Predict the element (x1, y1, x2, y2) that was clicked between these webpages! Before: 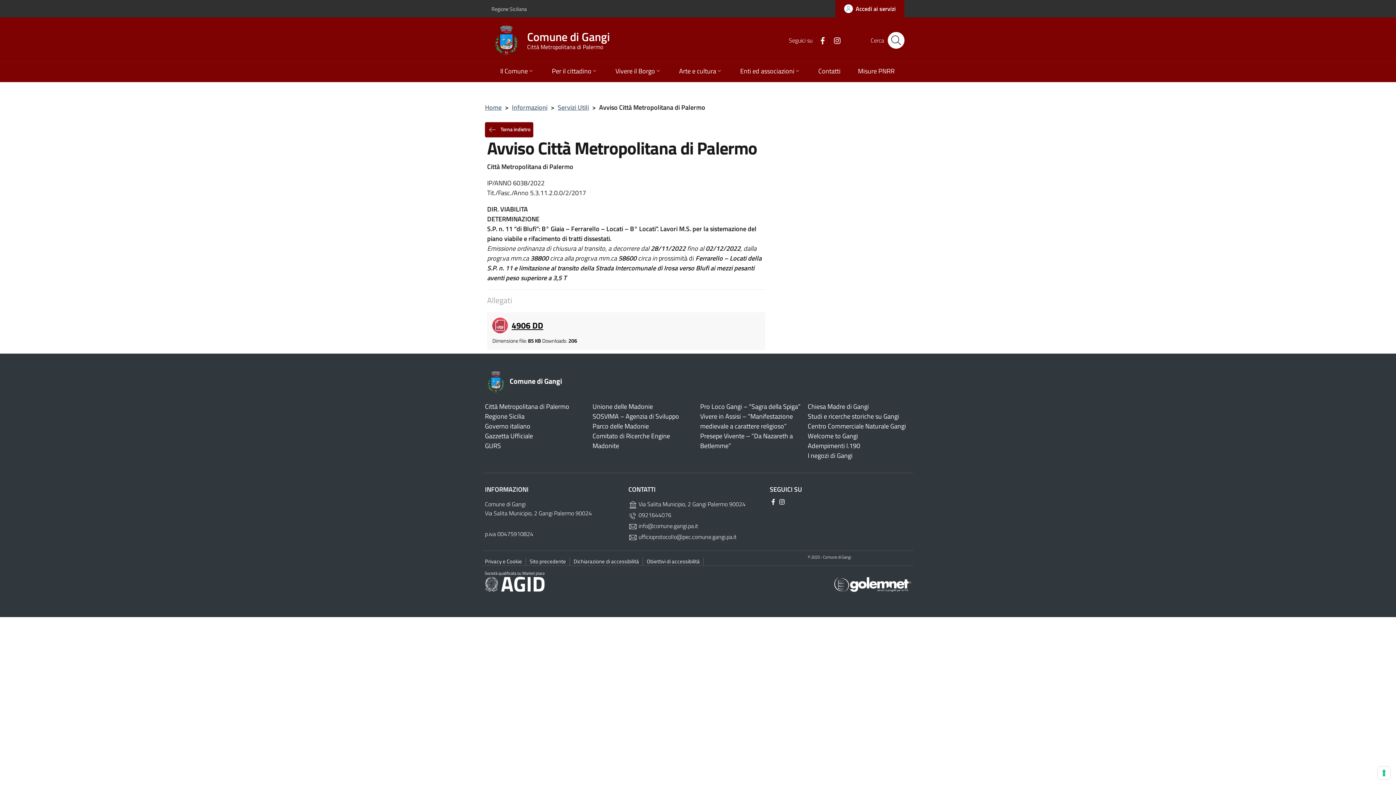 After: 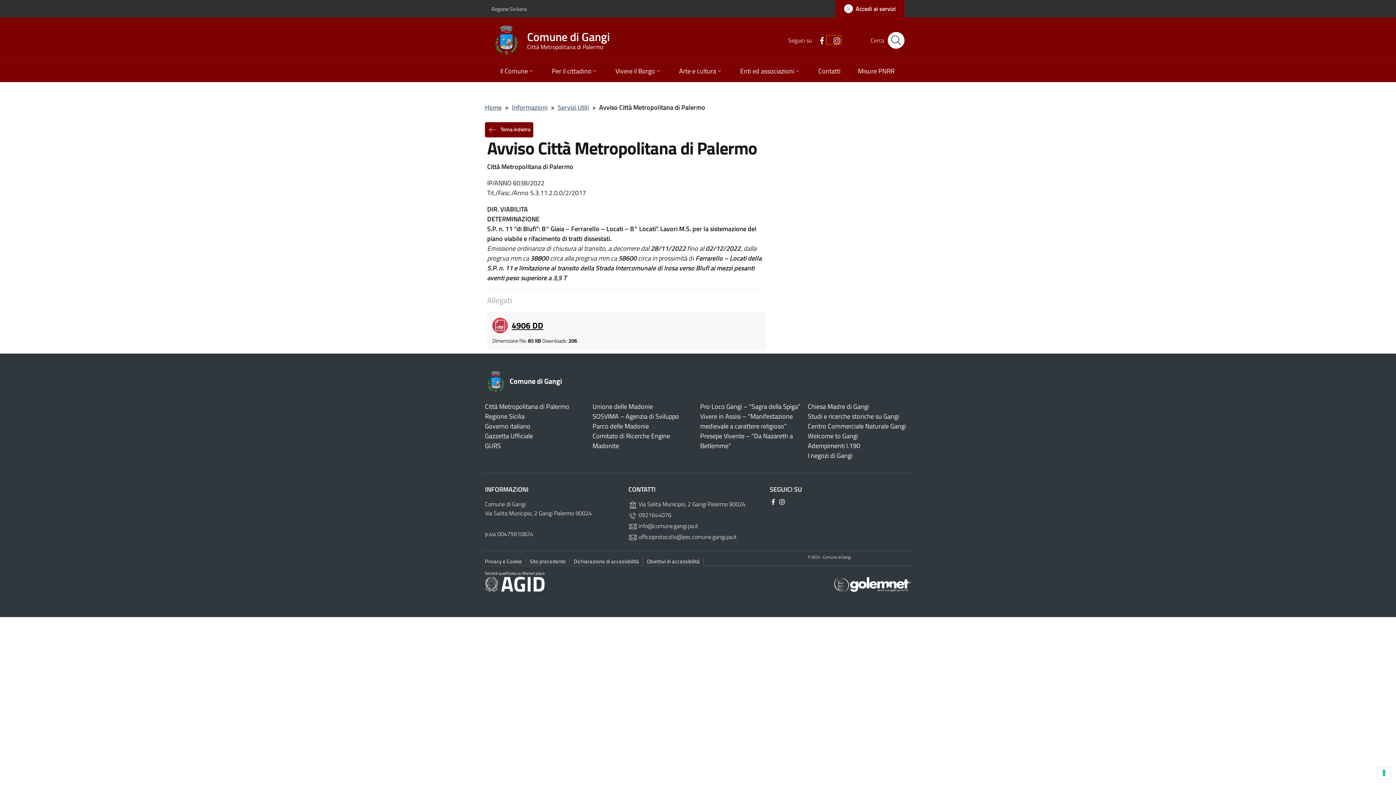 Action: bbox: (827, 35, 841, 44) label: Github